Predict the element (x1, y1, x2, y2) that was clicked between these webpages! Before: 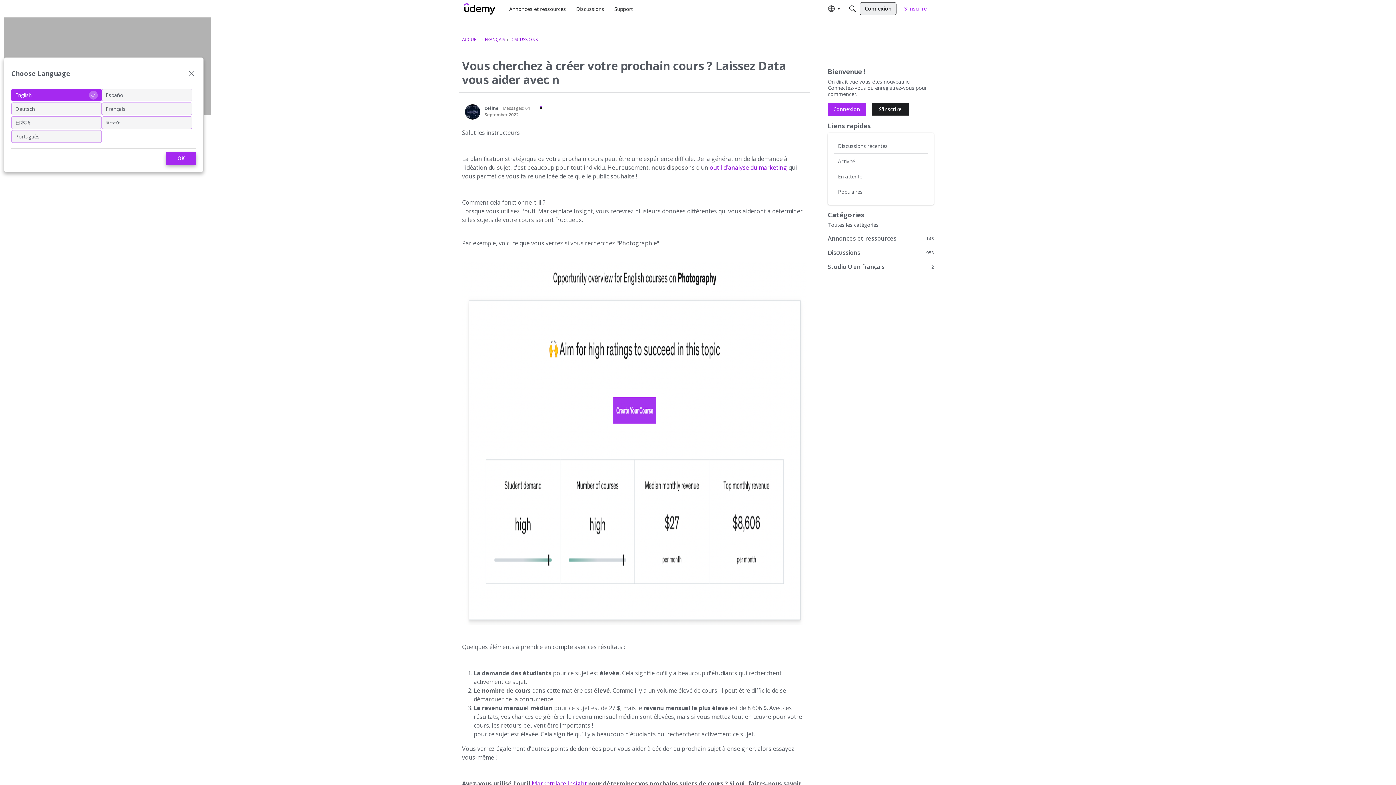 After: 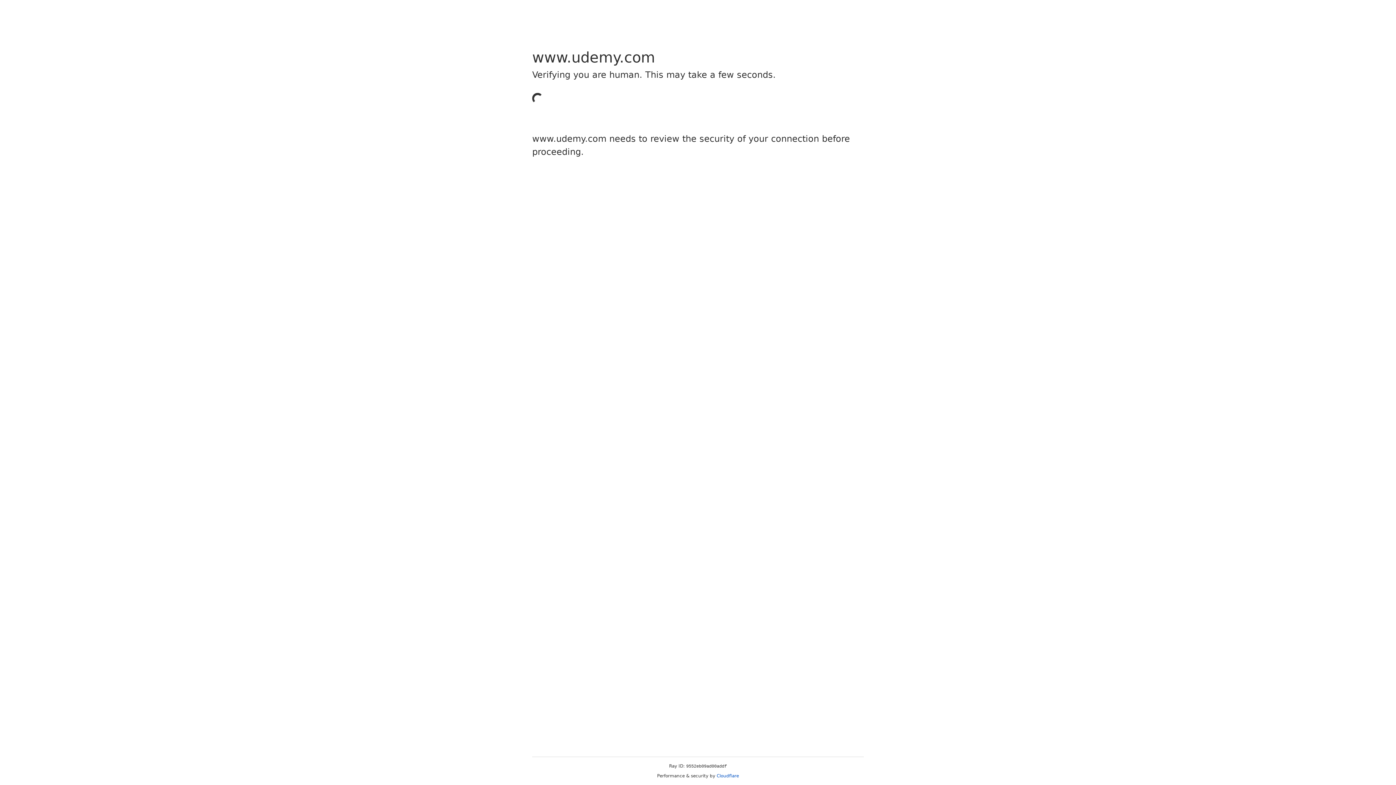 Action: bbox: (465, 104, 480, 119) label: Utilisateur : « celine »